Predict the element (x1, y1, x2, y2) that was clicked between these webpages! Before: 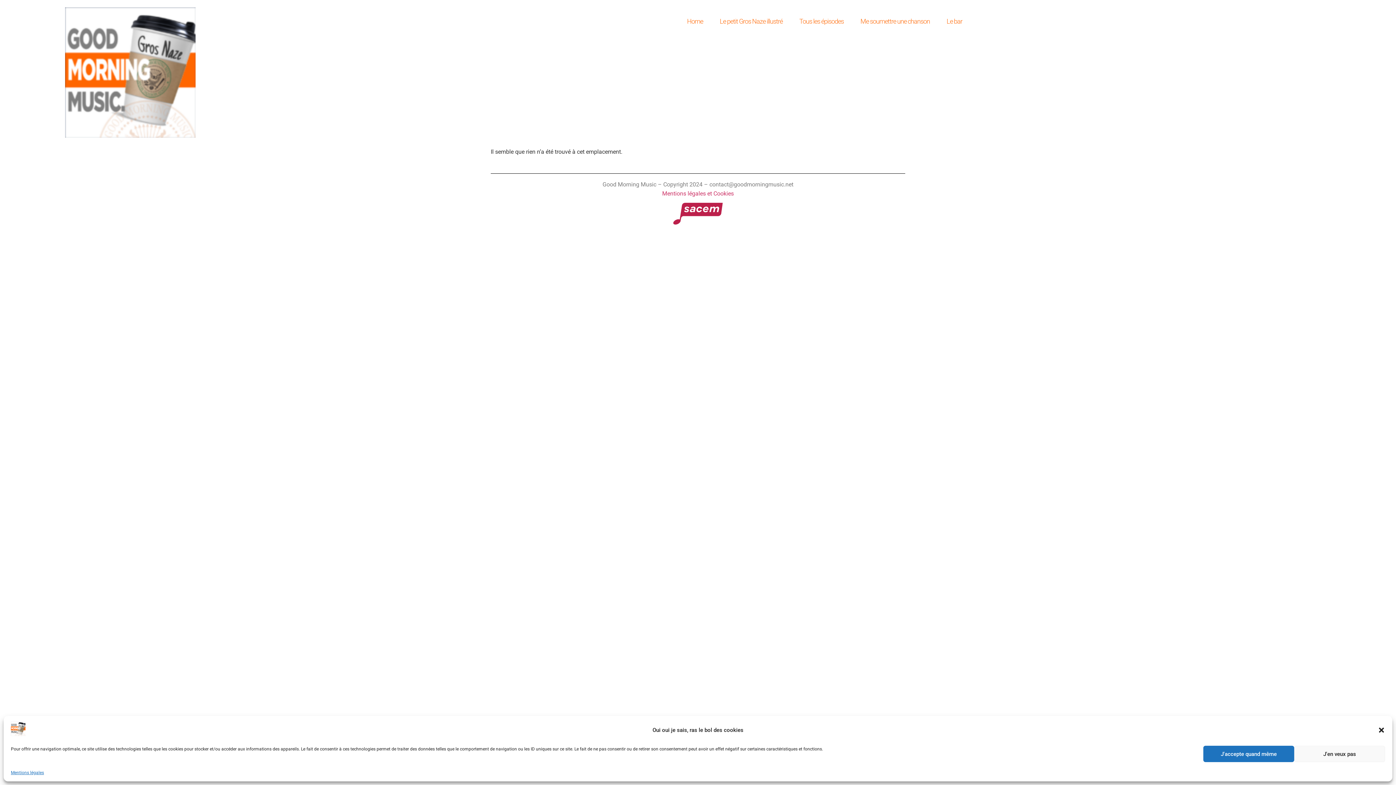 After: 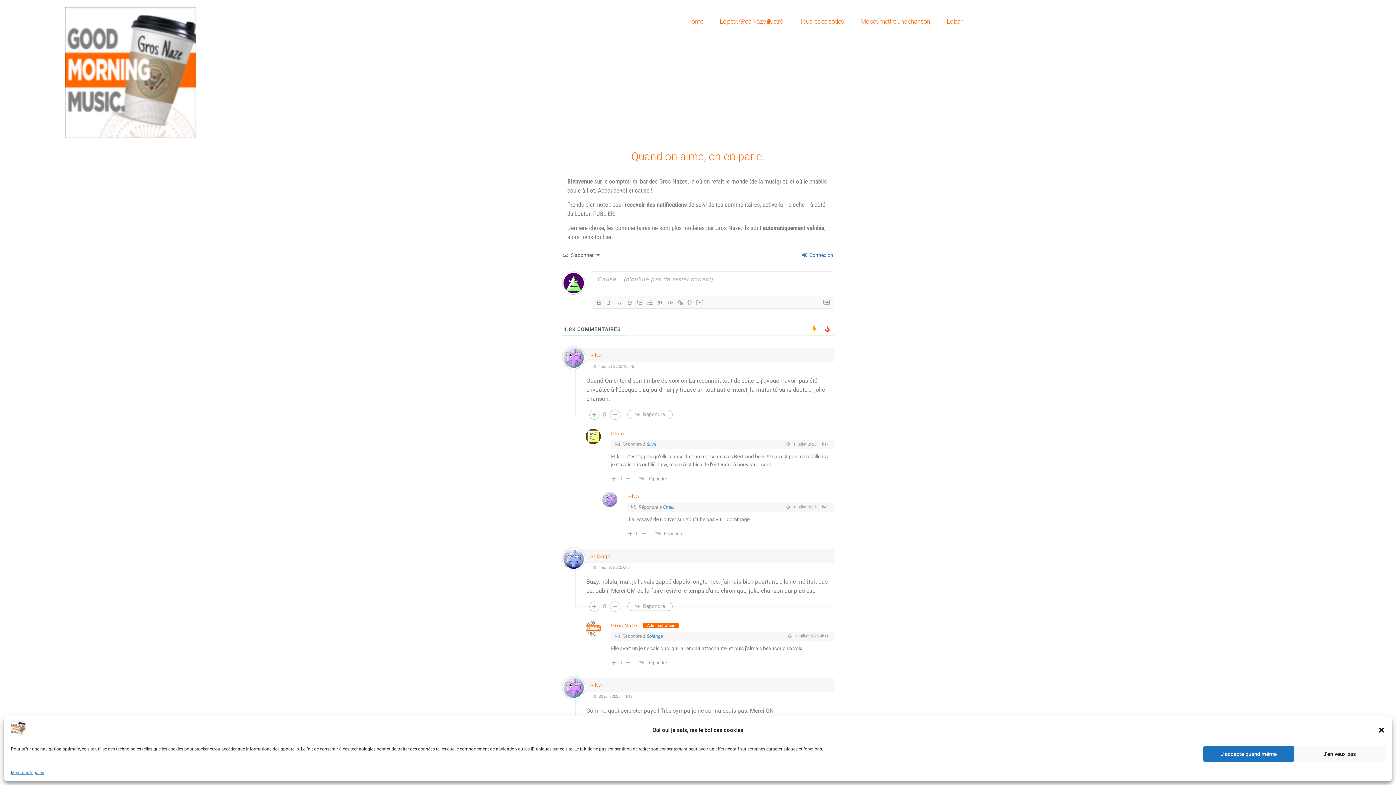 Action: bbox: (938, 7, 970, 35) label: Le bar